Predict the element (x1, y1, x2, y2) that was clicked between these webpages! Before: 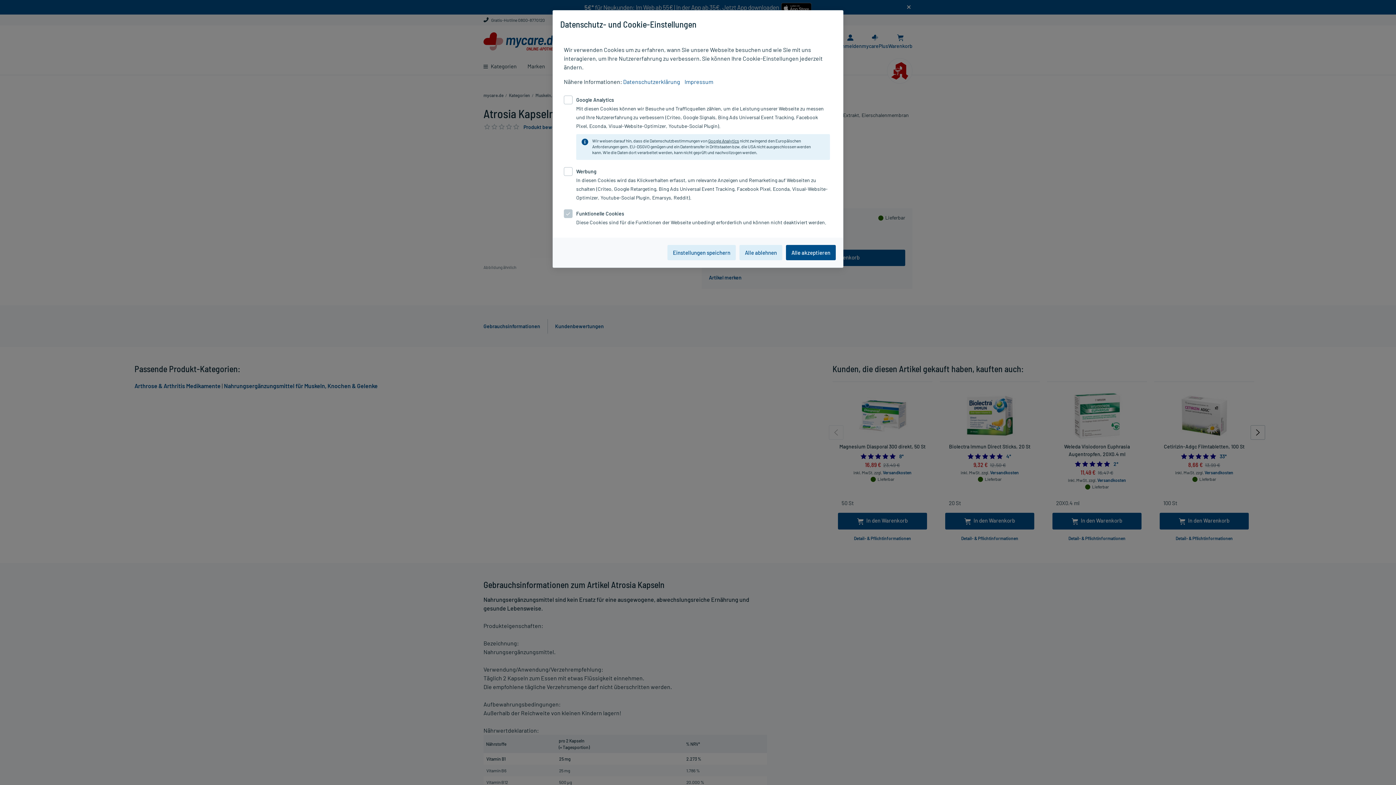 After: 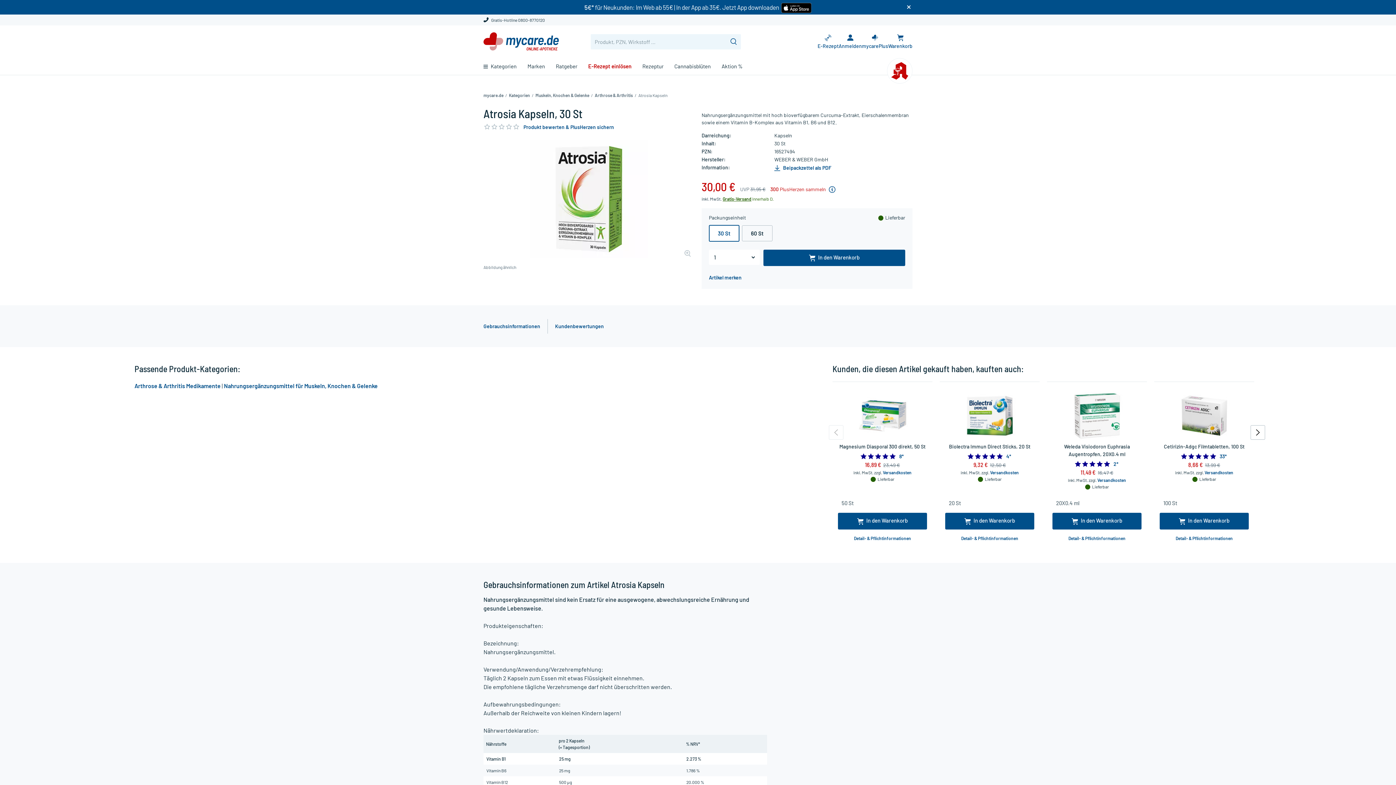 Action: label: Alle ablehnen bbox: (739, 245, 782, 260)